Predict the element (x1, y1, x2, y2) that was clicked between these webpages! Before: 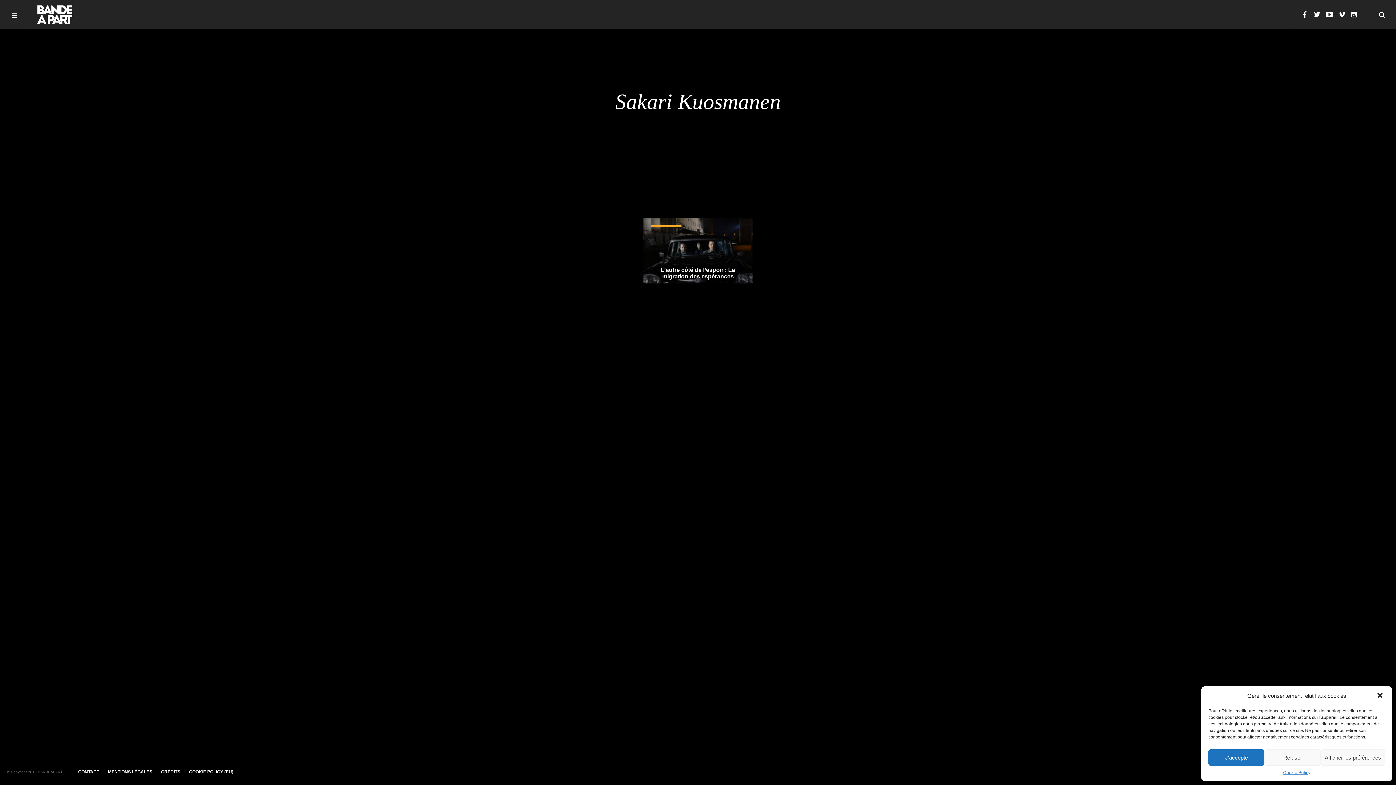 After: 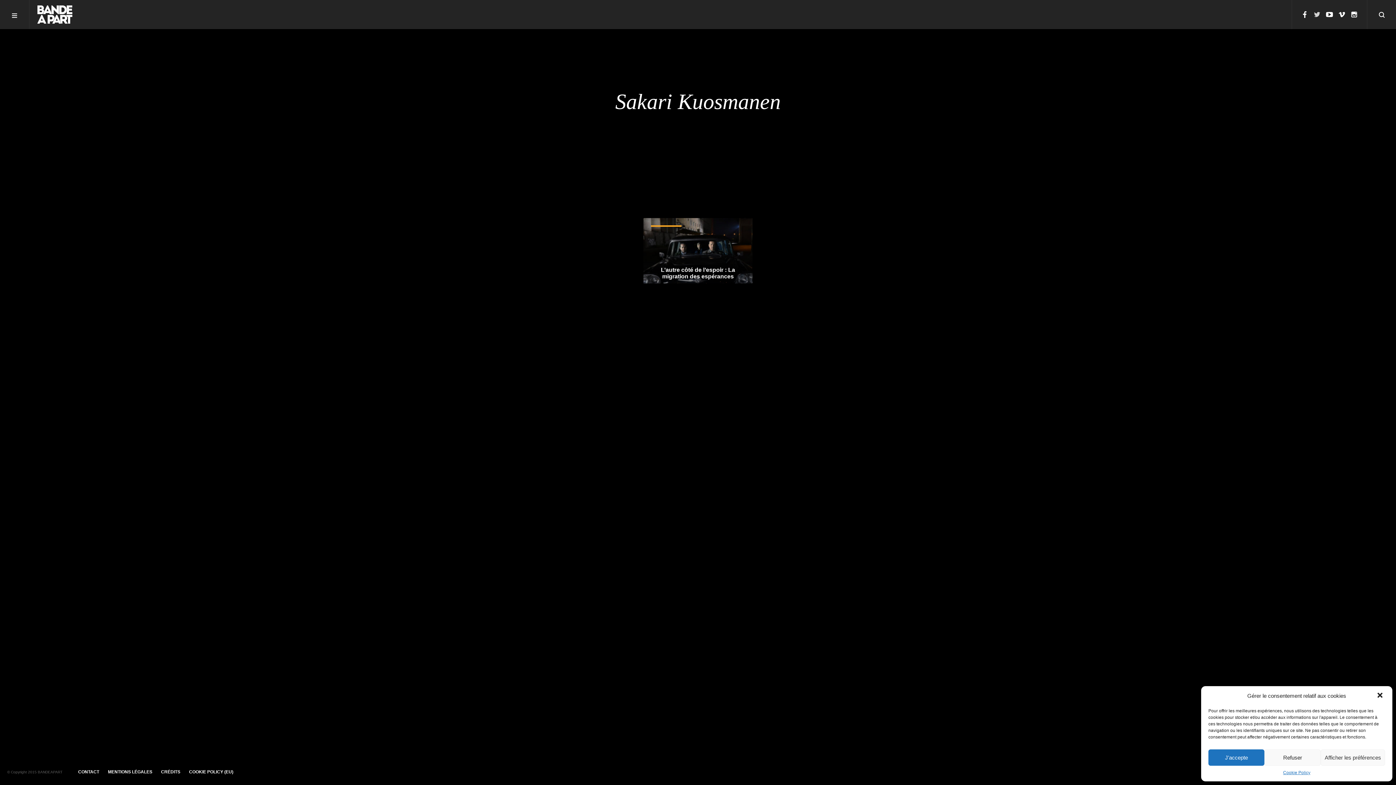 Action: label: twitter bbox: (1313, 10, 1321, 18)